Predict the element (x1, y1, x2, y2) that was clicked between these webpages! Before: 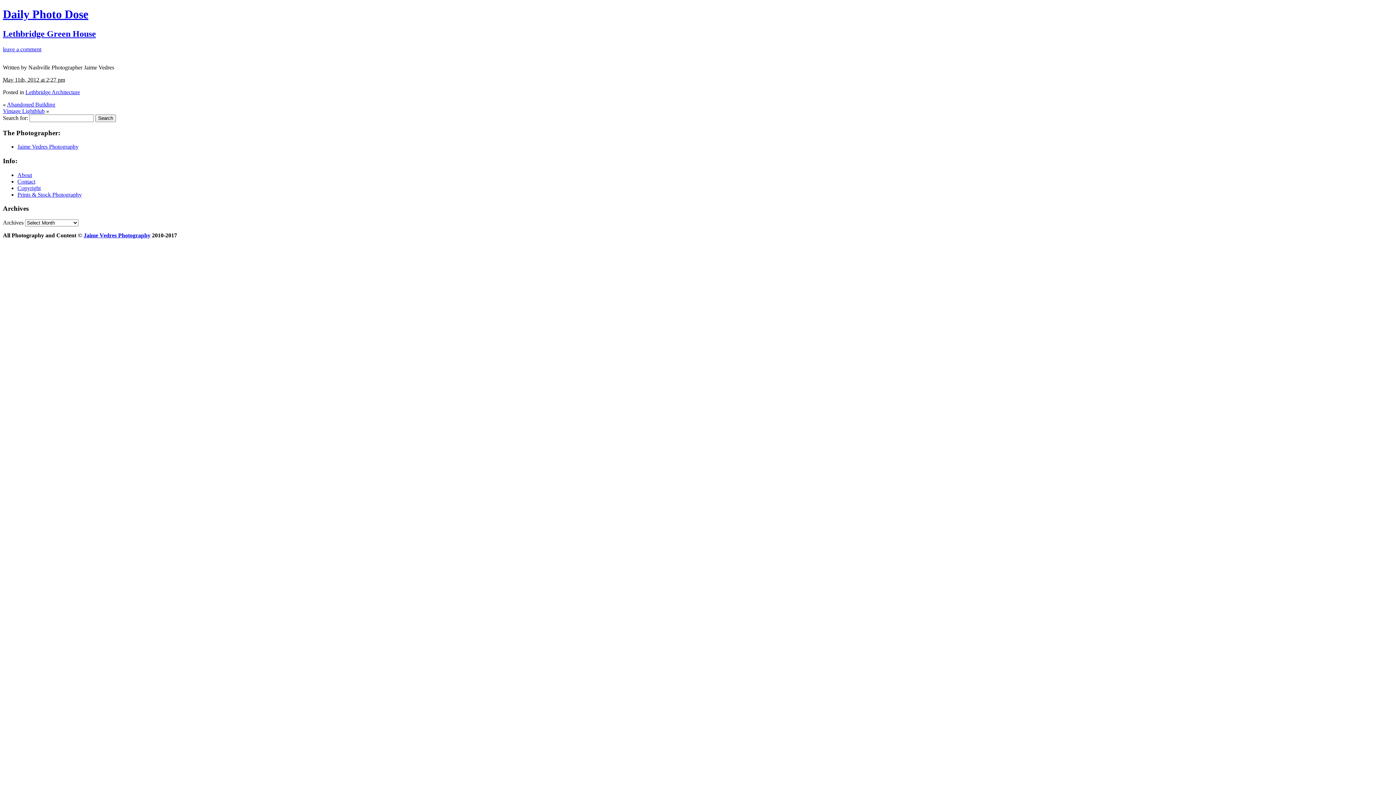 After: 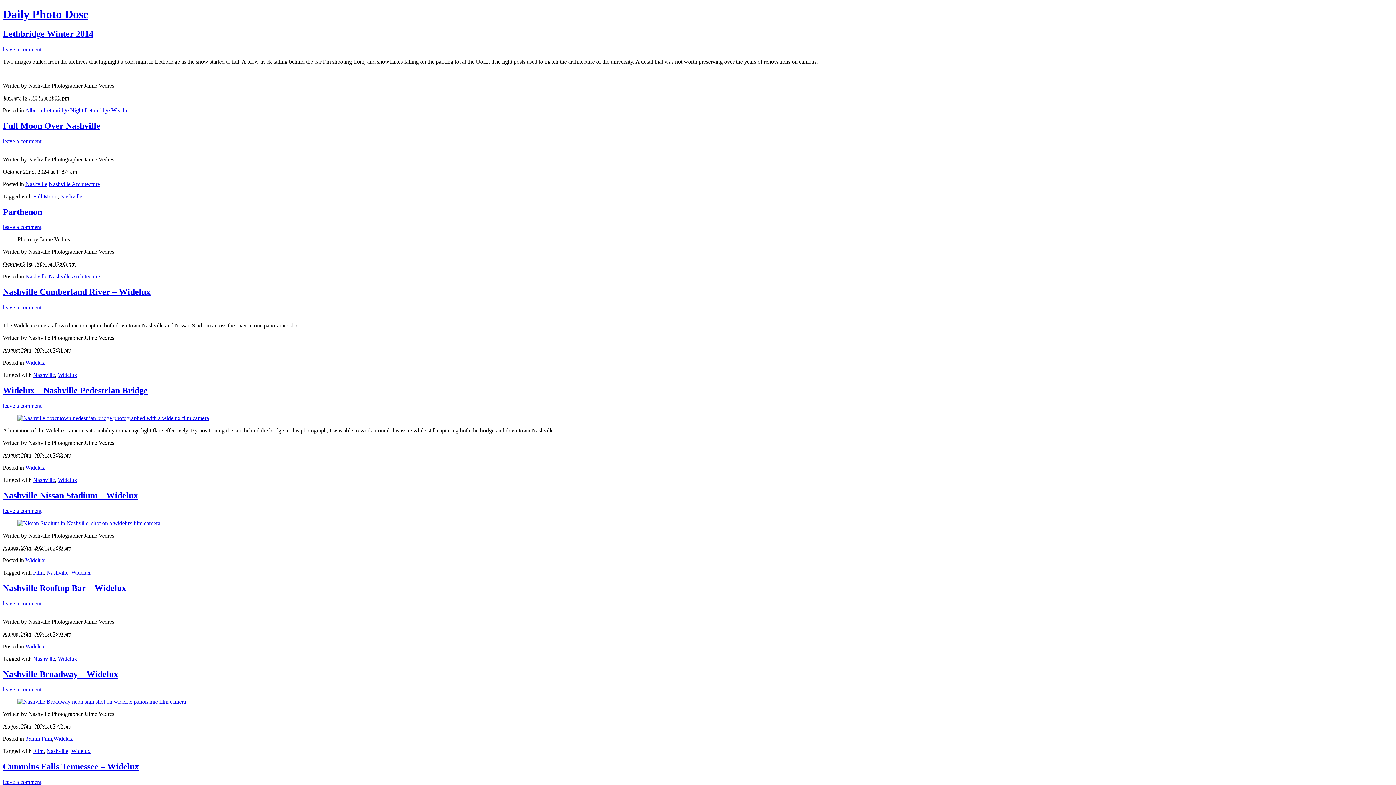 Action: bbox: (2, 7, 88, 20) label: Daily Photo Dose